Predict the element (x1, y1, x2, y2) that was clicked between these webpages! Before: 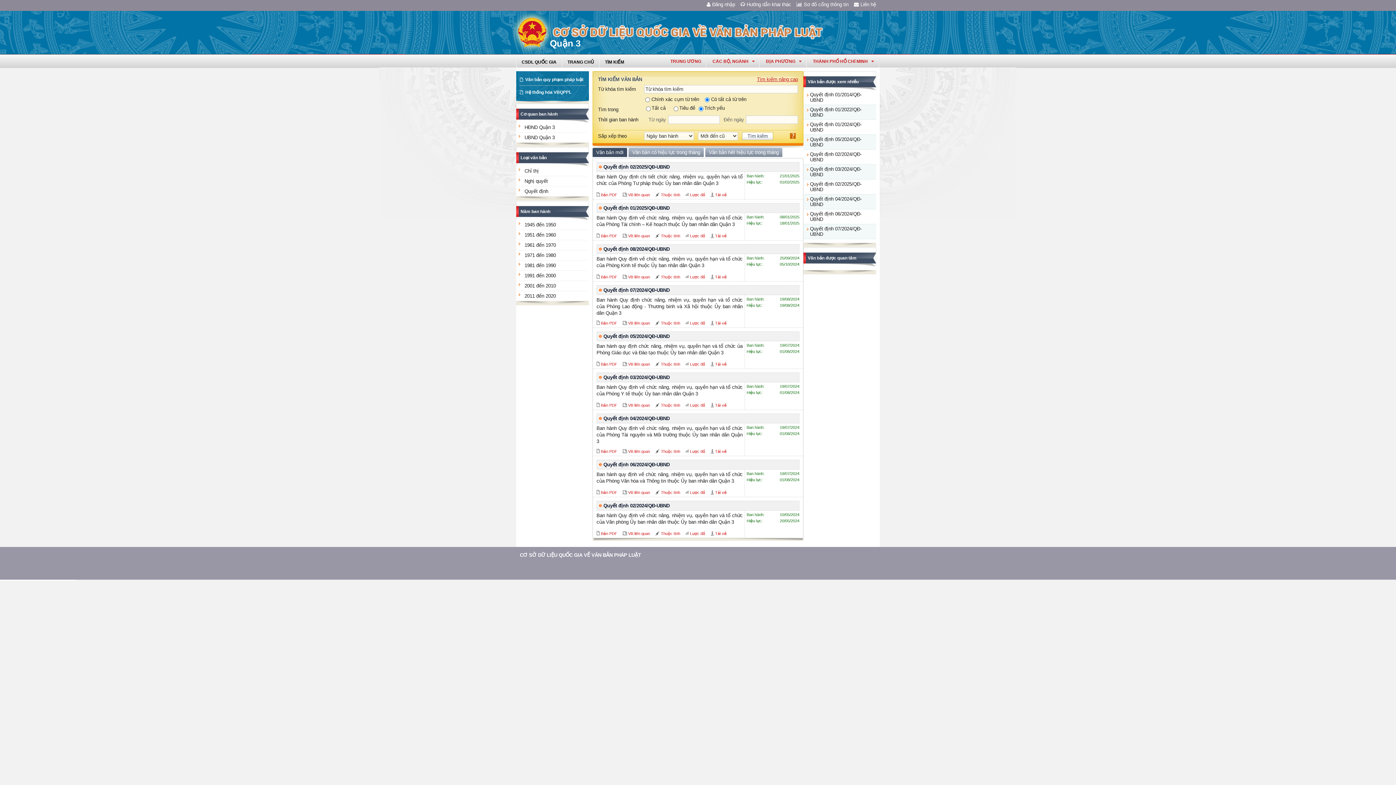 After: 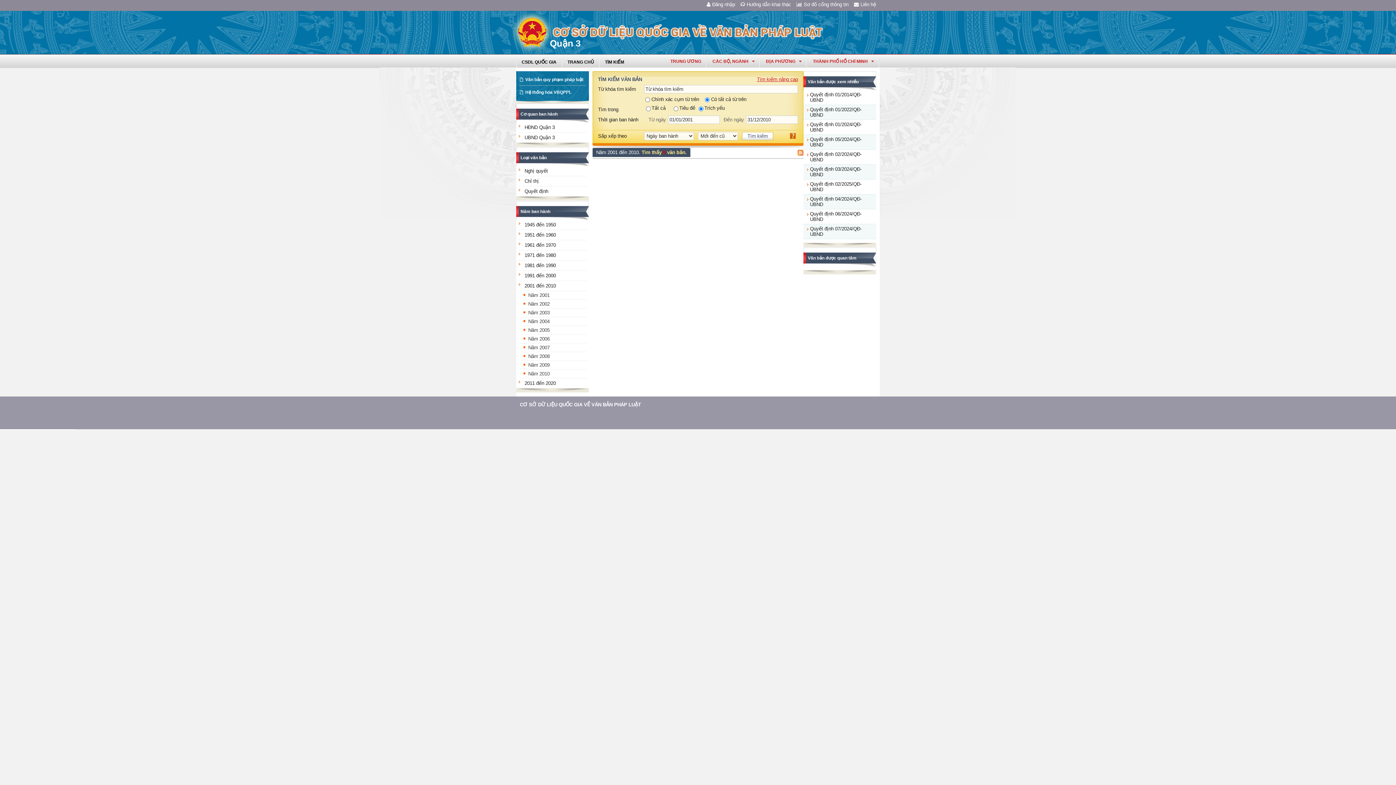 Action: label: 2001 đến 2010 bbox: (524, 283, 556, 288)